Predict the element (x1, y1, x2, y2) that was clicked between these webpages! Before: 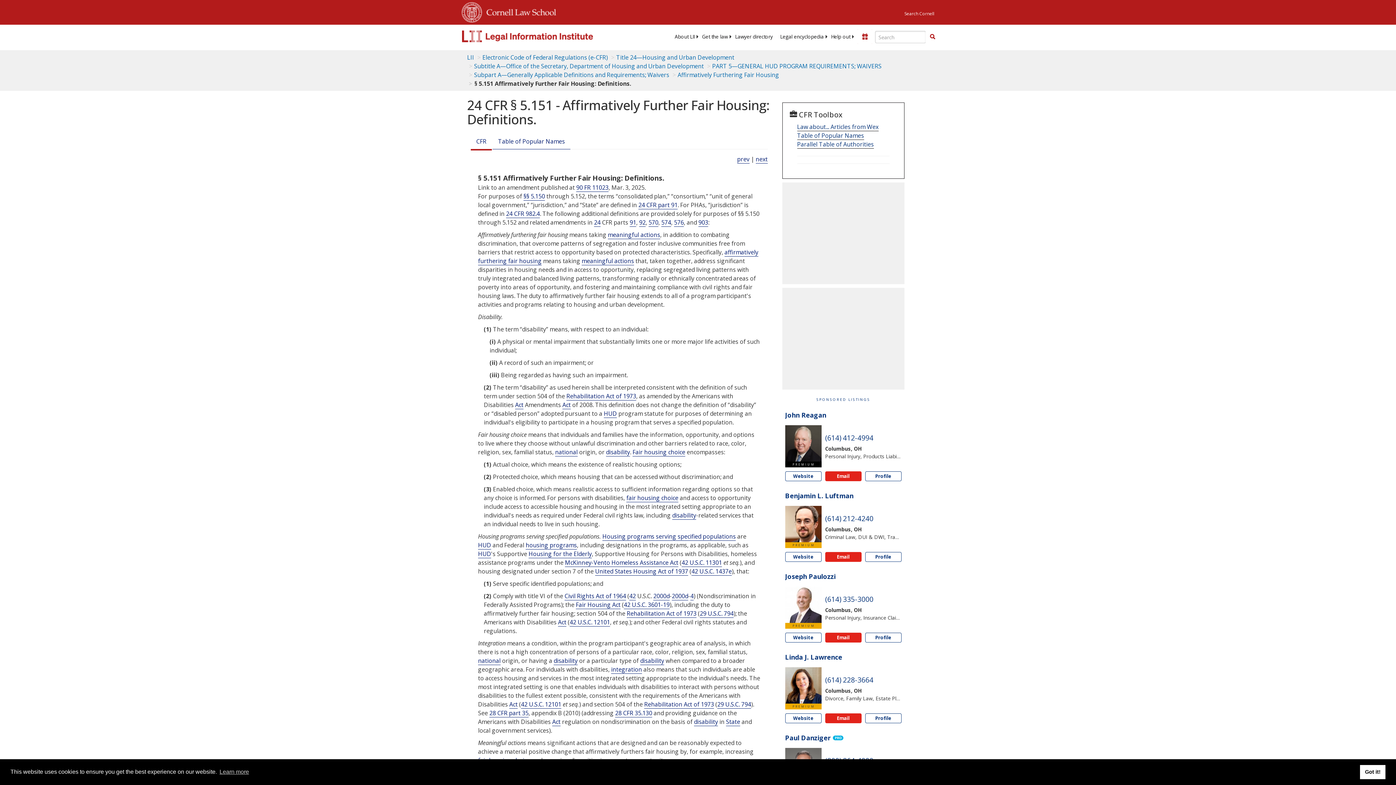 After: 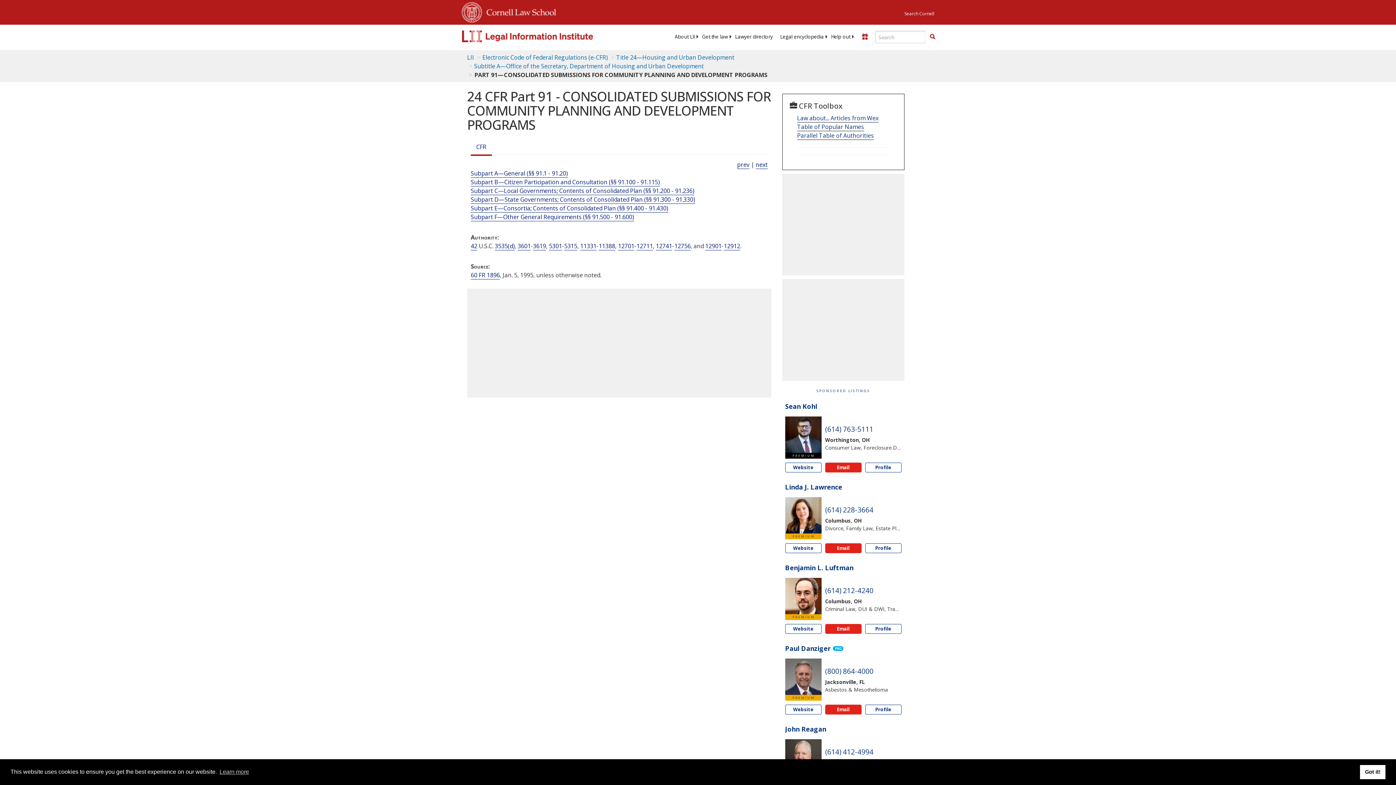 Action: label: 24 CFR part 91 bbox: (629, 218, 636, 226)